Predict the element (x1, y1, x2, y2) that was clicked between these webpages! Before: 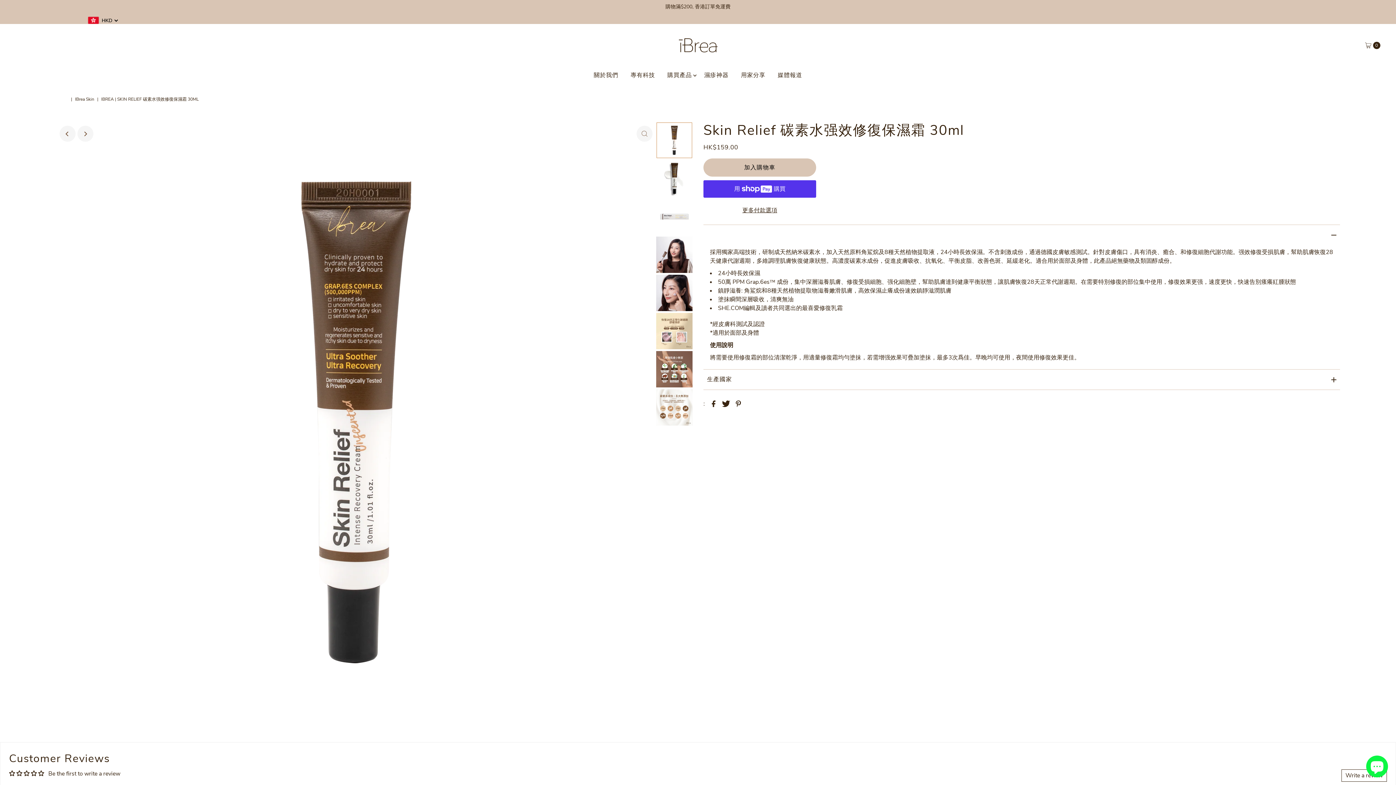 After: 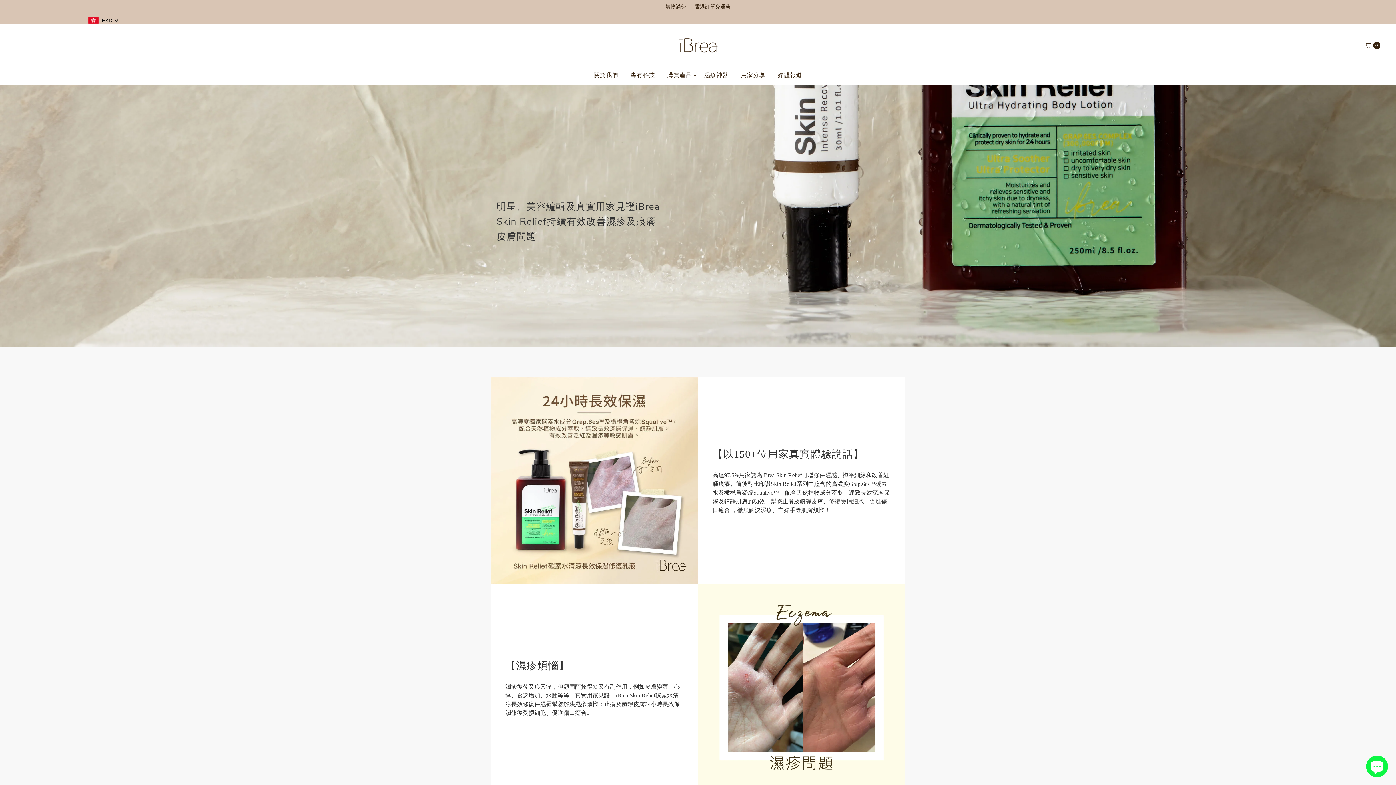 Action: bbox: (698, 66, 734, 84) label: 濕疹神器